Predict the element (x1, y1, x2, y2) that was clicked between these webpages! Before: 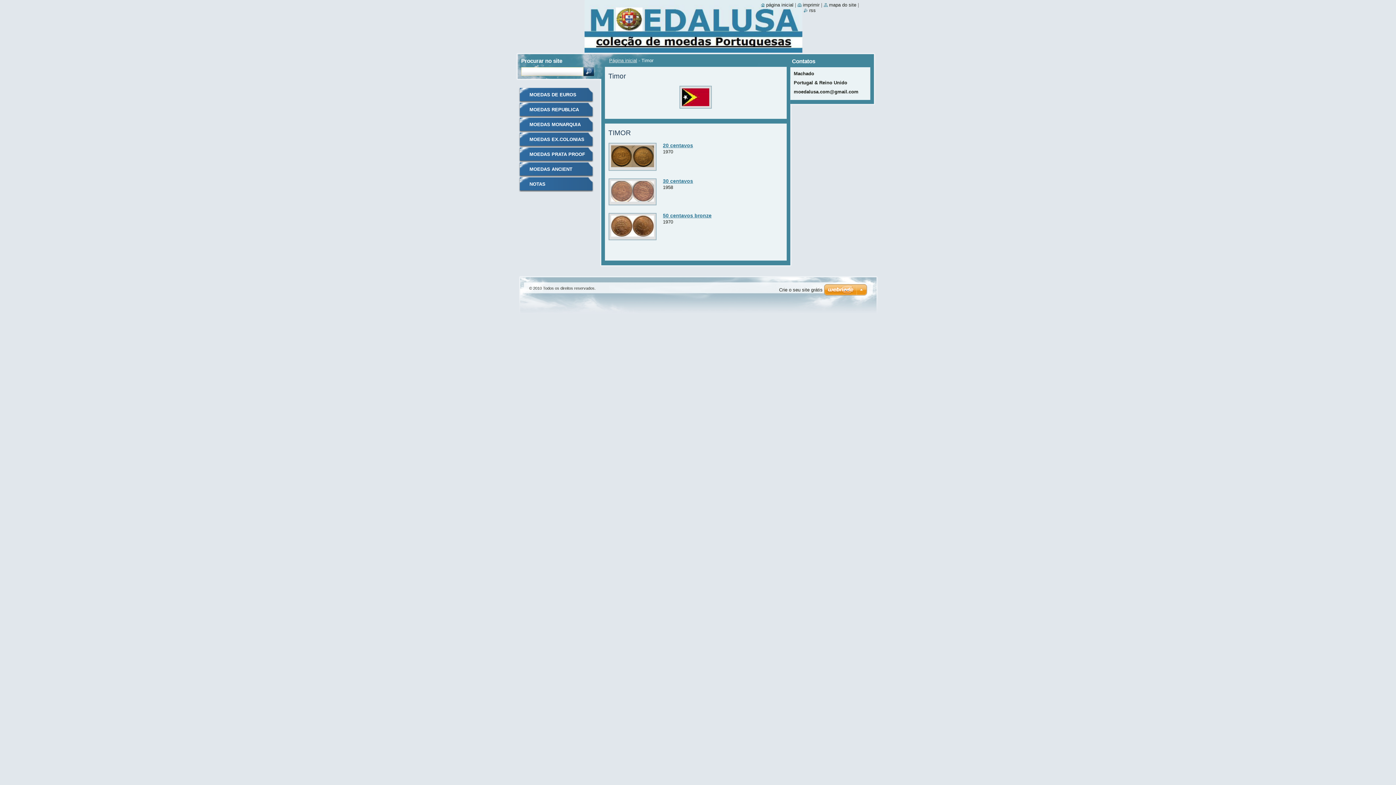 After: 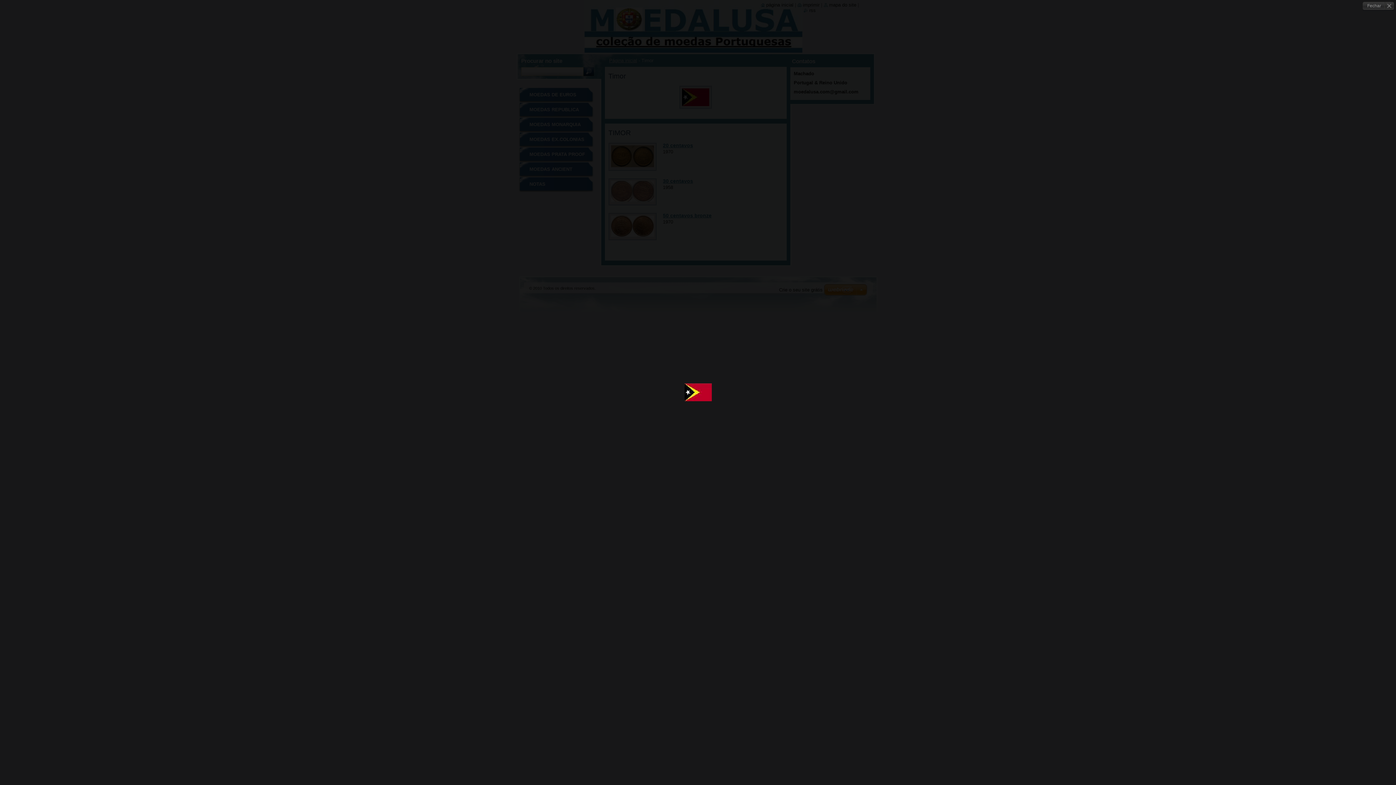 Action: bbox: (676, 108, 715, 113)